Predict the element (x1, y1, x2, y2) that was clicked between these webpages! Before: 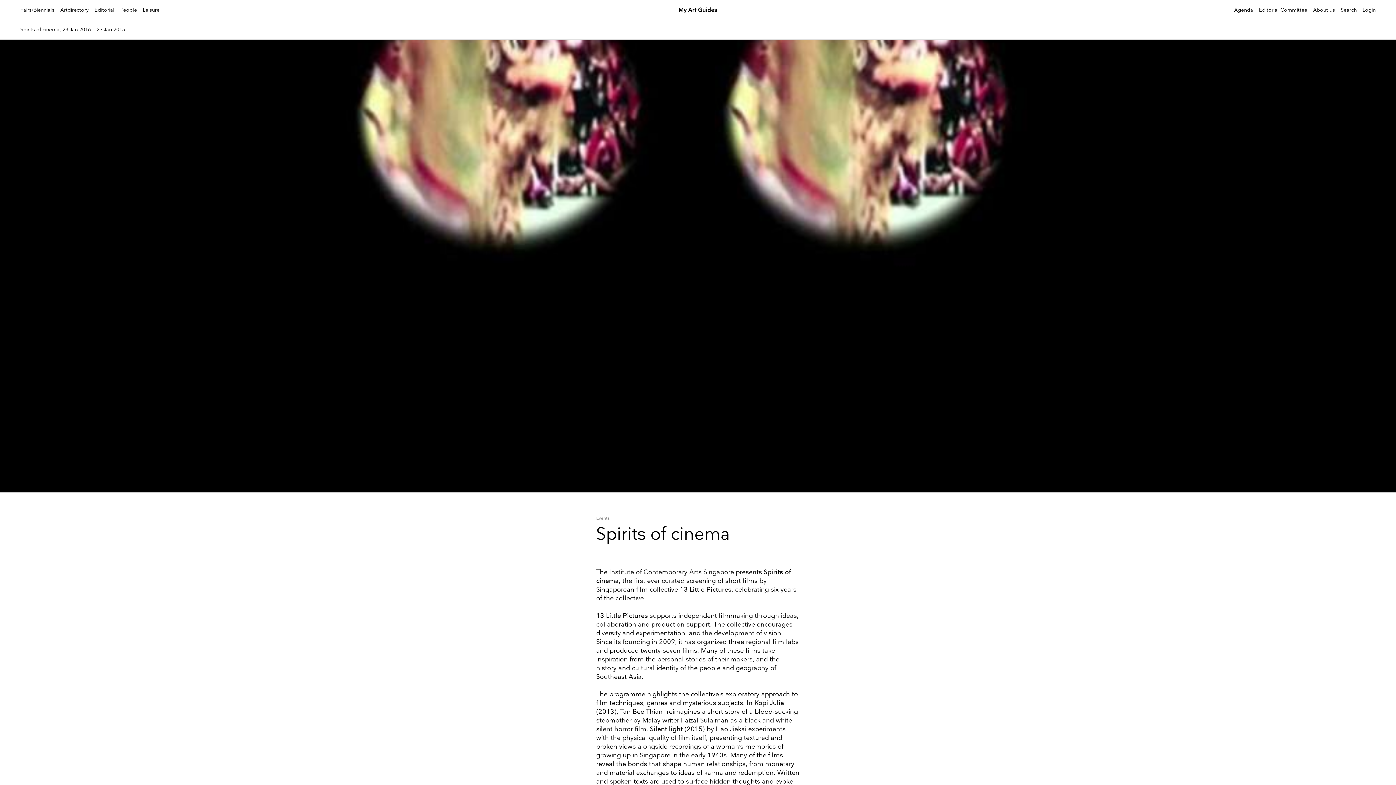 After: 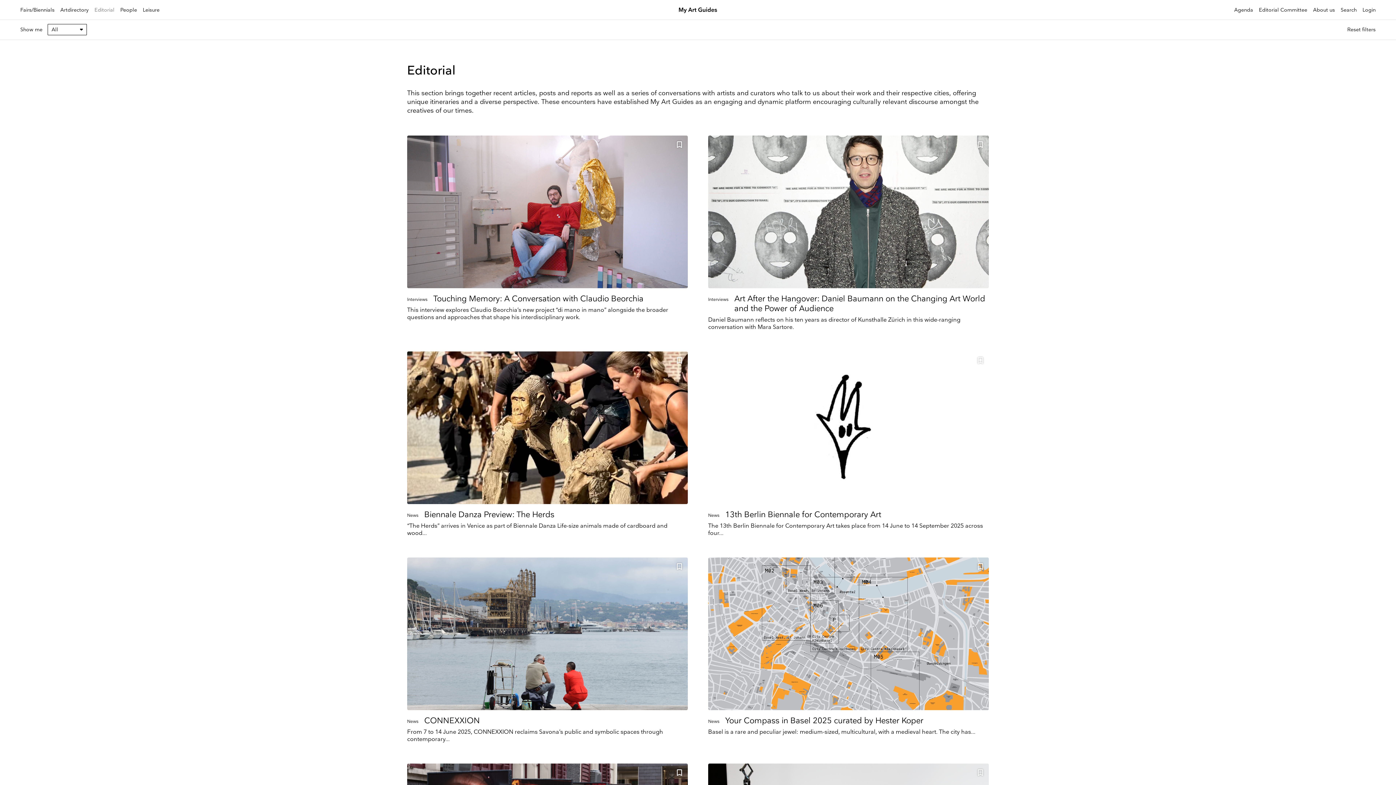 Action: bbox: (94, 6, 114, 13) label: Editorial